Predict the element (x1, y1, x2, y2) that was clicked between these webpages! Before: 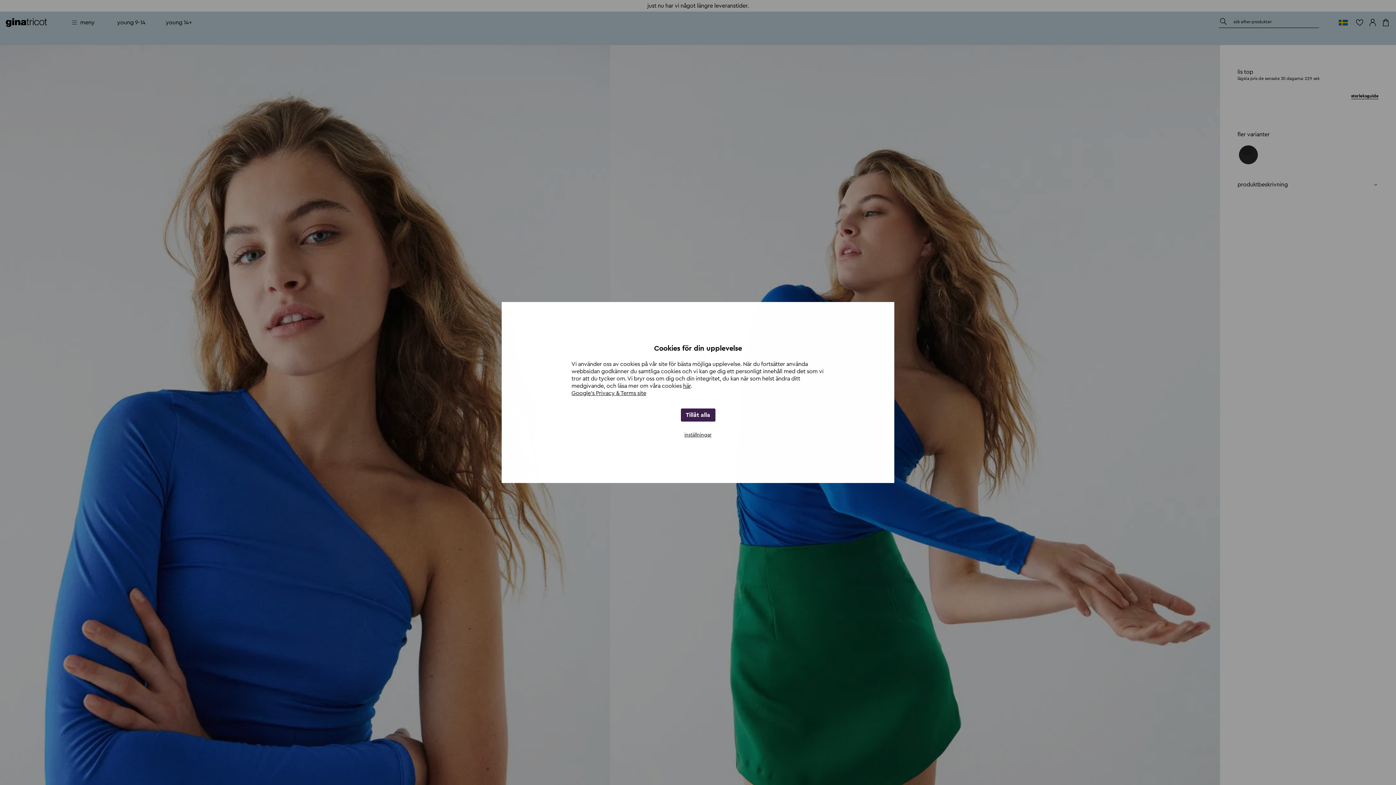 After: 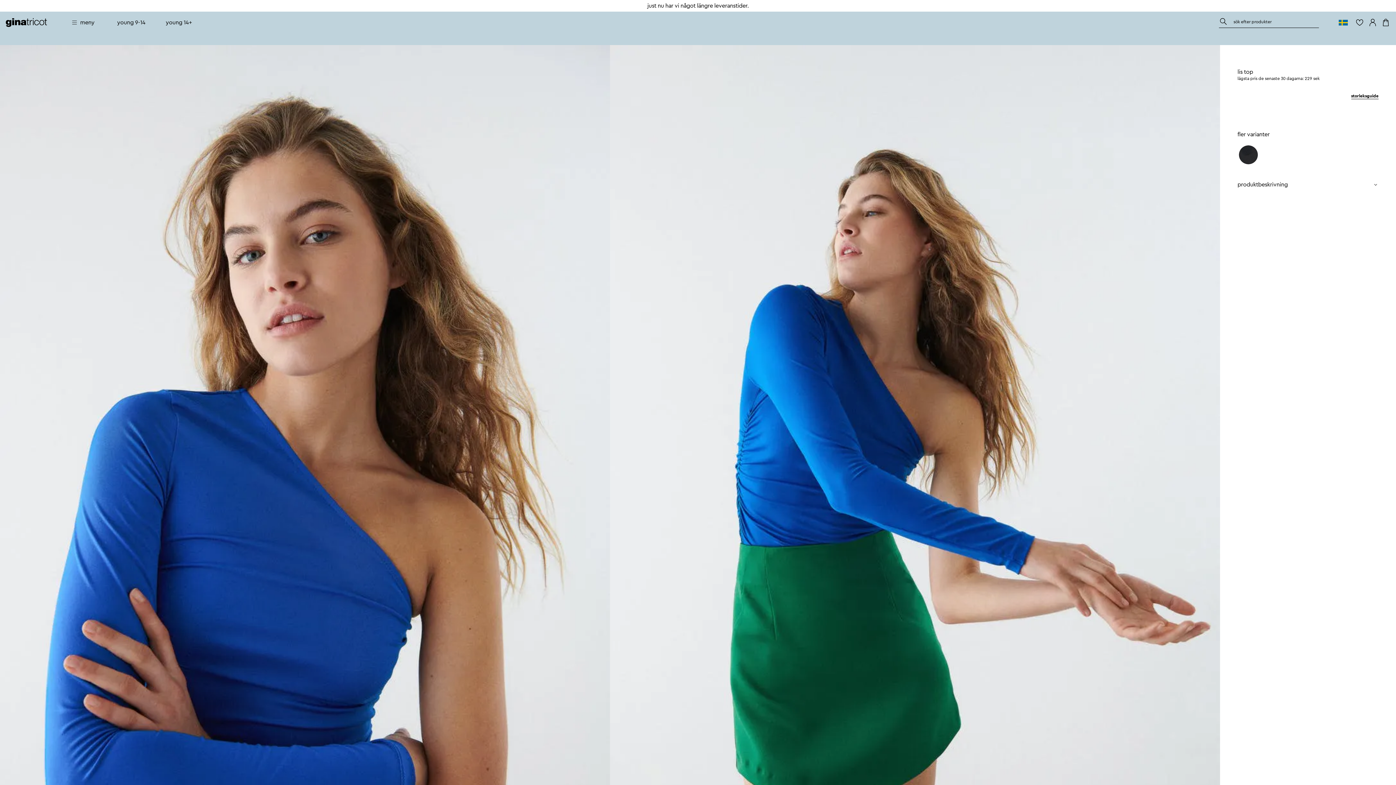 Action: label: Tillåt alla bbox: (680, 408, 715, 421)